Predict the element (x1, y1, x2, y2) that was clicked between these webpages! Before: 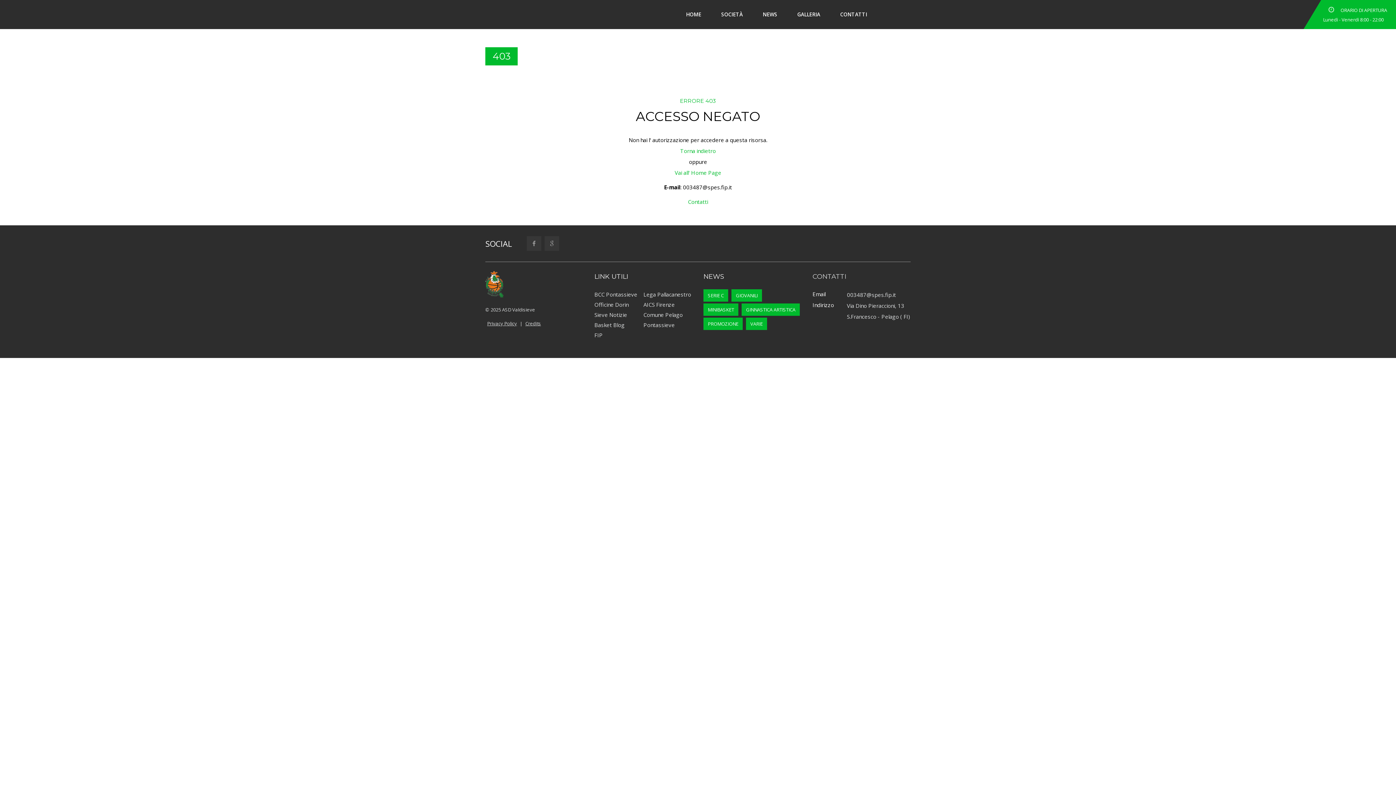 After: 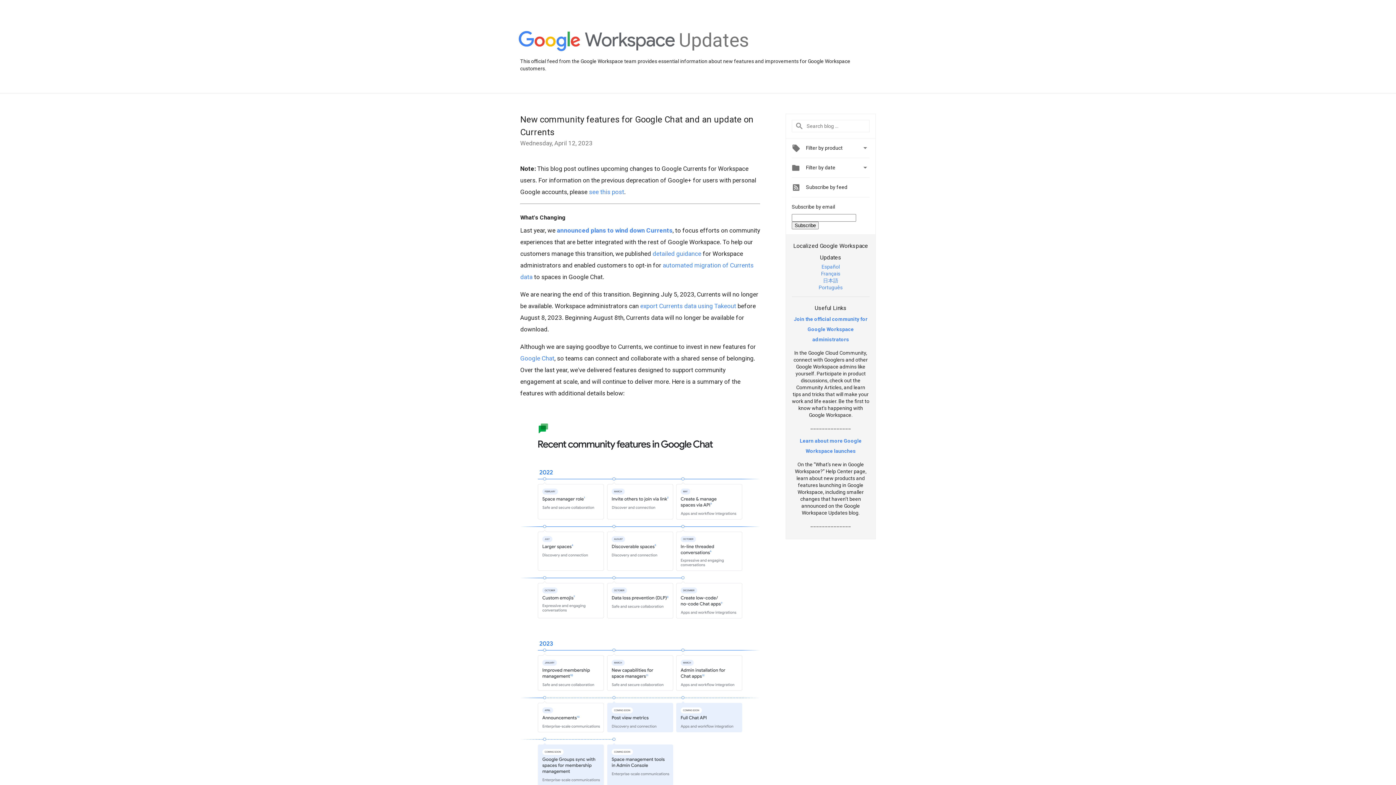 Action: bbox: (544, 236, 559, 250)